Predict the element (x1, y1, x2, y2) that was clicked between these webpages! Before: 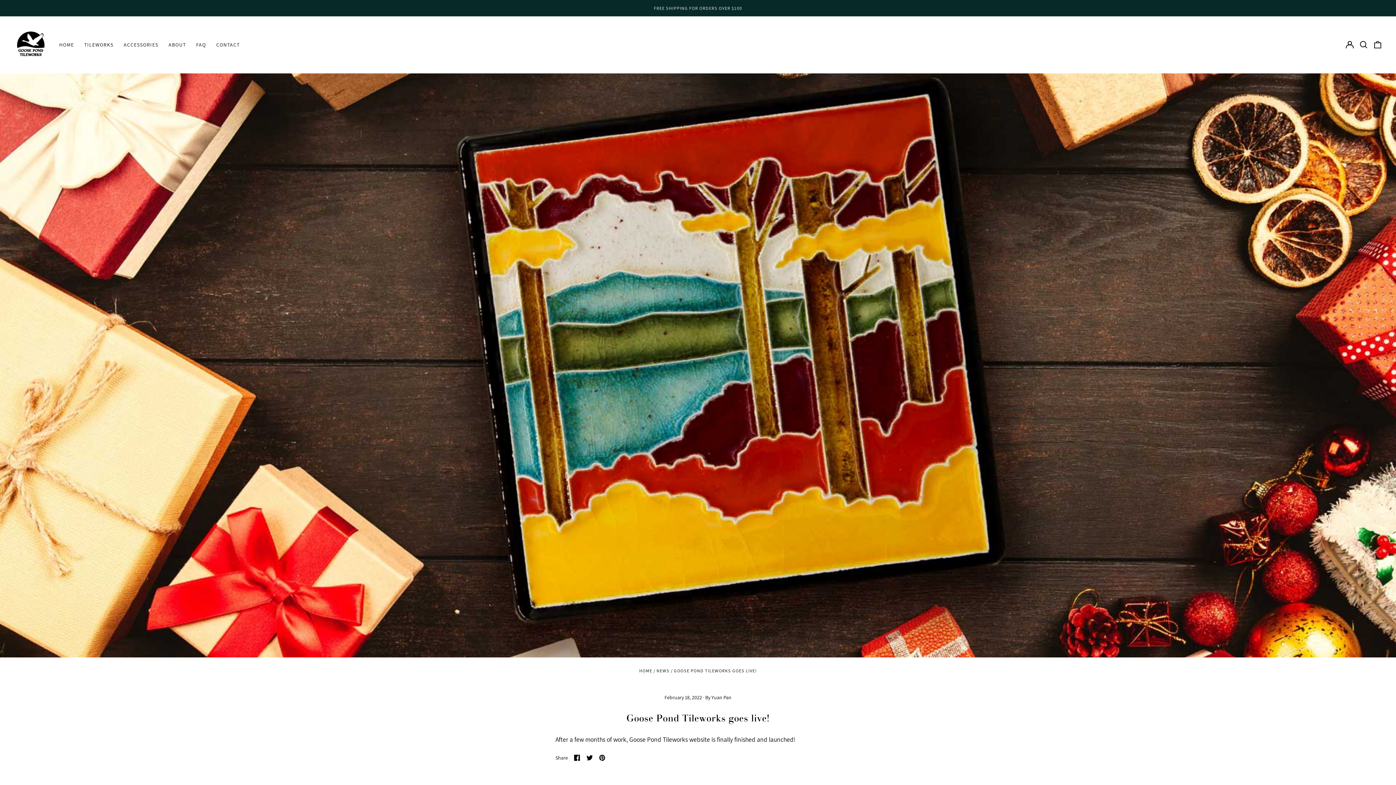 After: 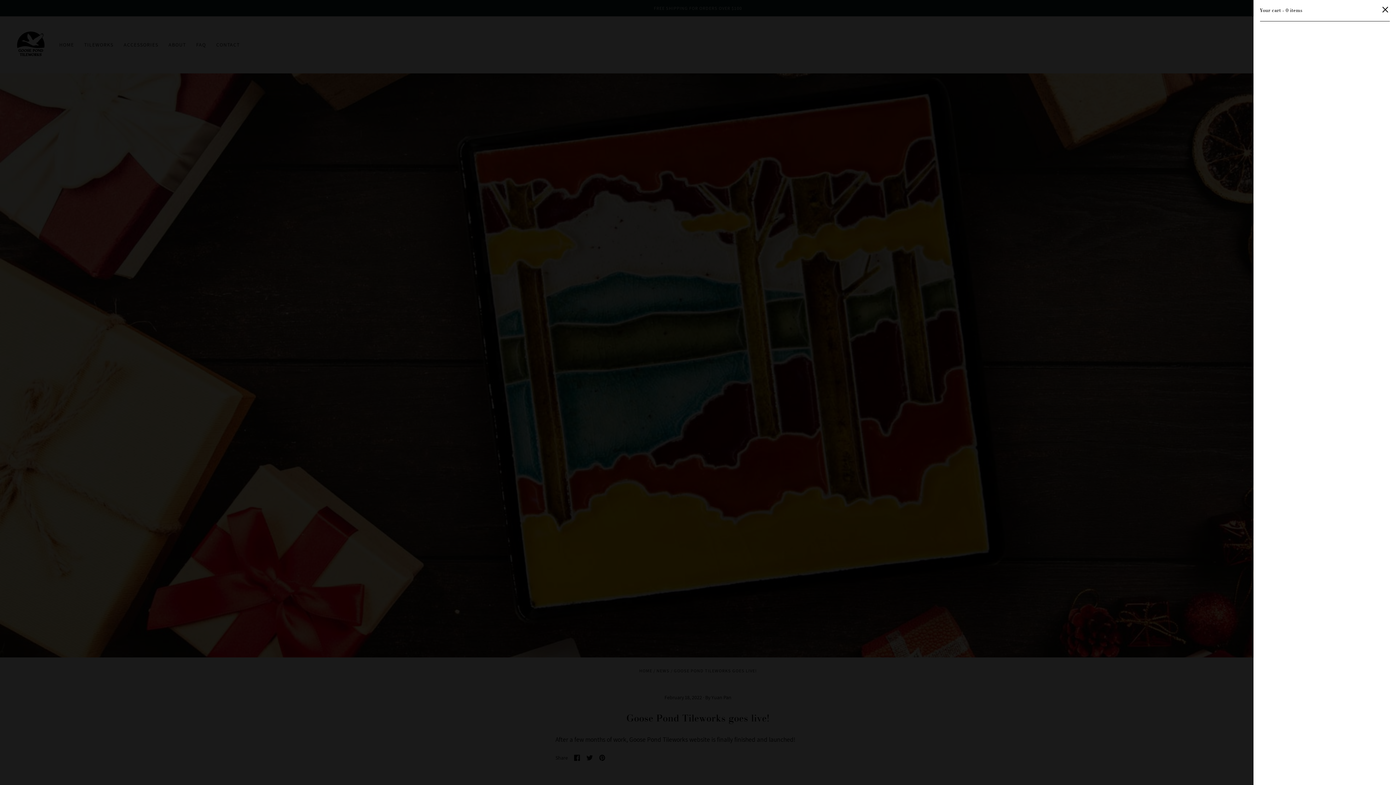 Action: bbox: (1372, 39, 1383, 50) label: 0 items